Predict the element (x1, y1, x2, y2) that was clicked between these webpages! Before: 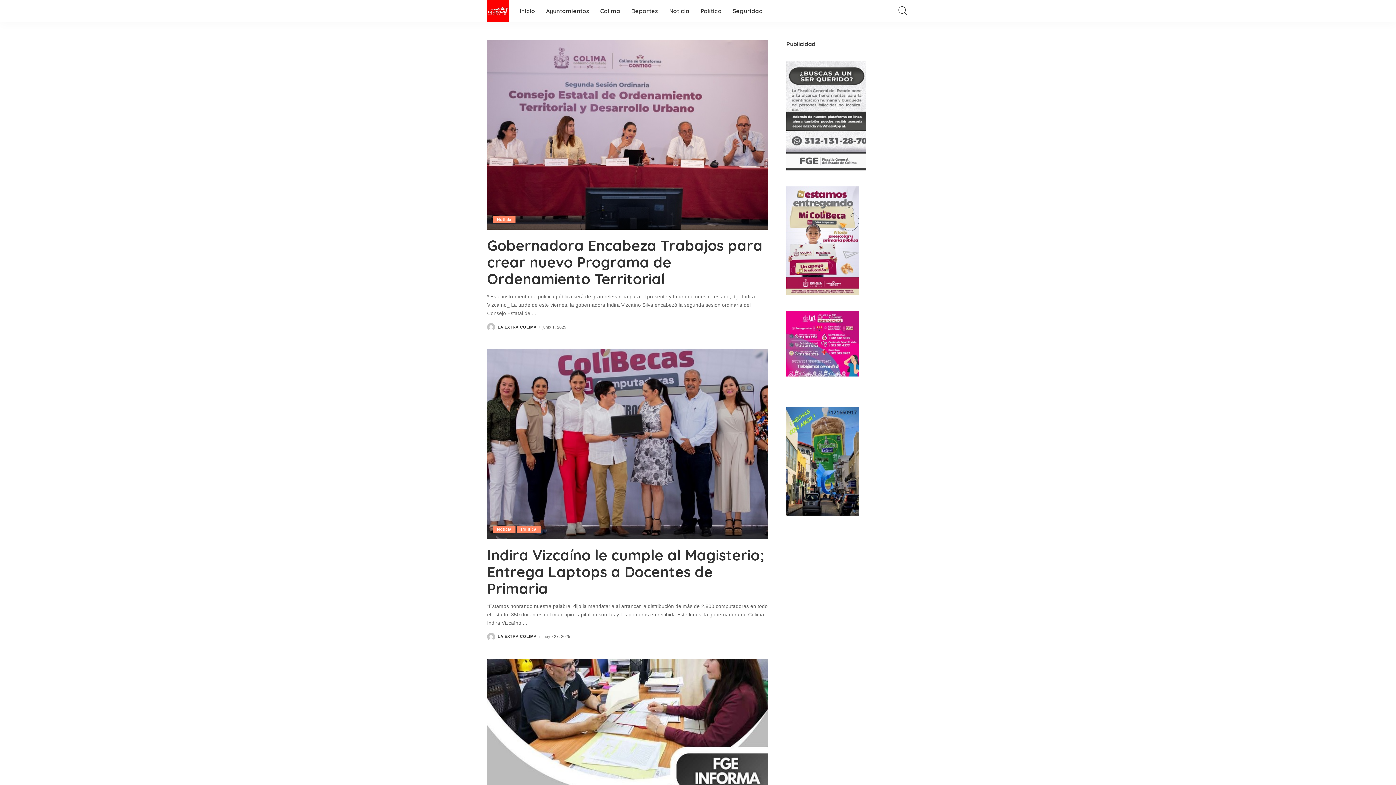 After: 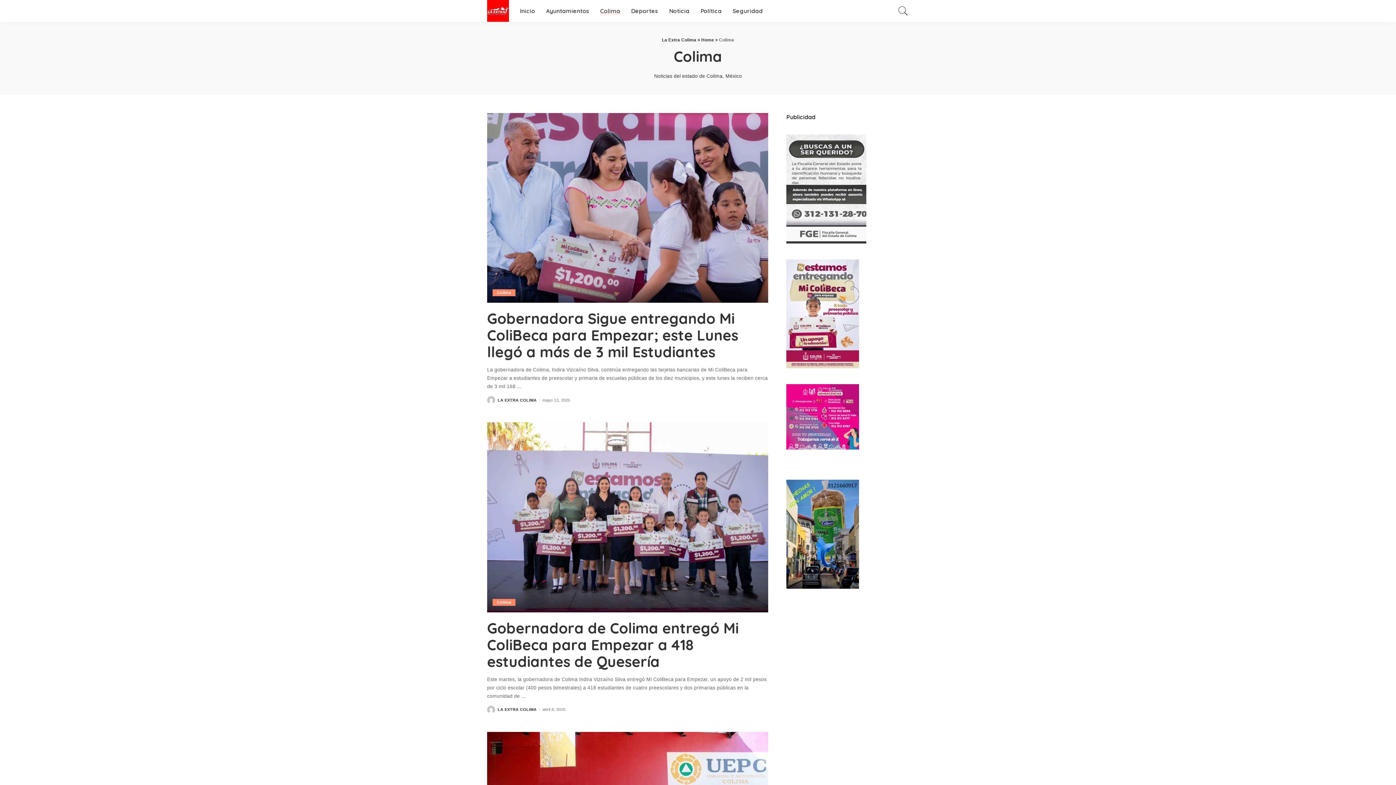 Action: bbox: (594, 0, 625, 21) label: Colima